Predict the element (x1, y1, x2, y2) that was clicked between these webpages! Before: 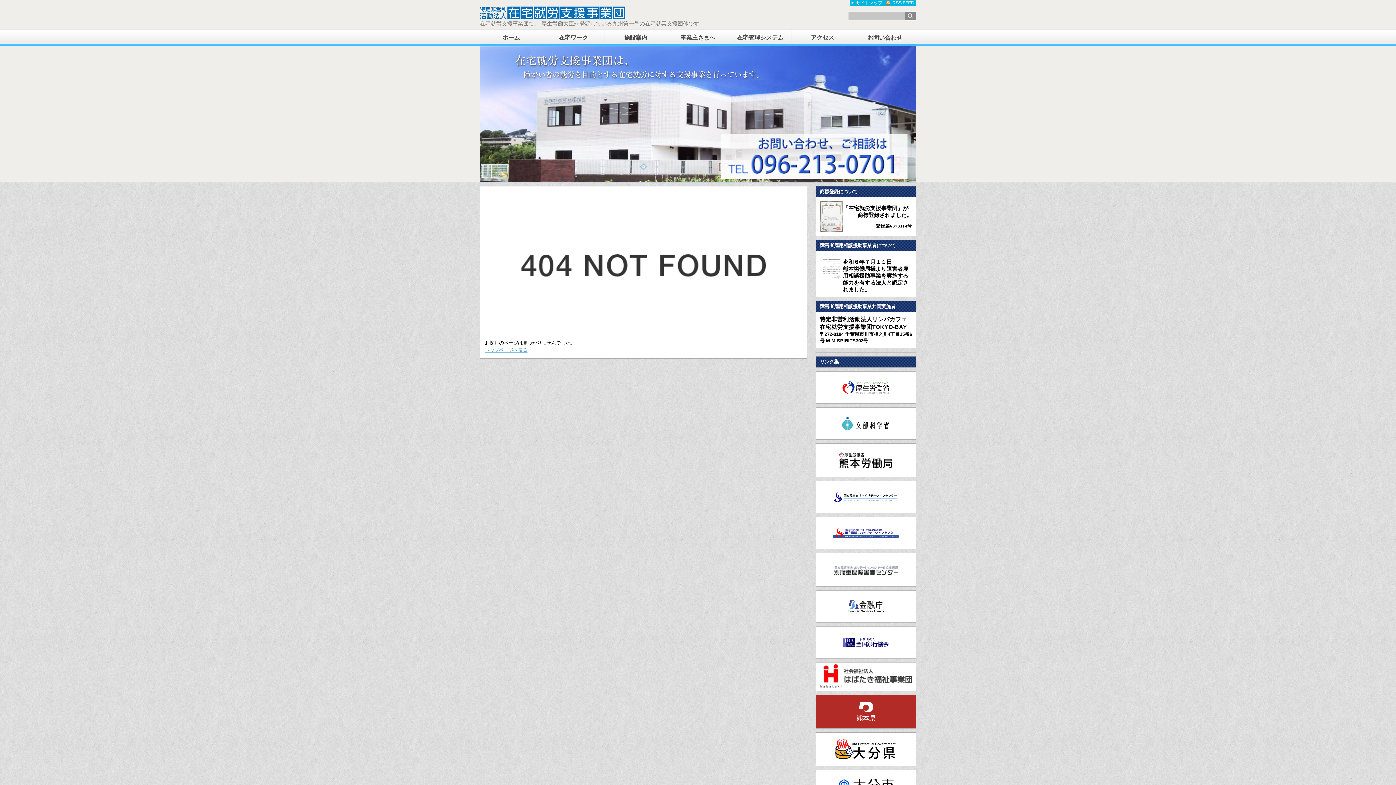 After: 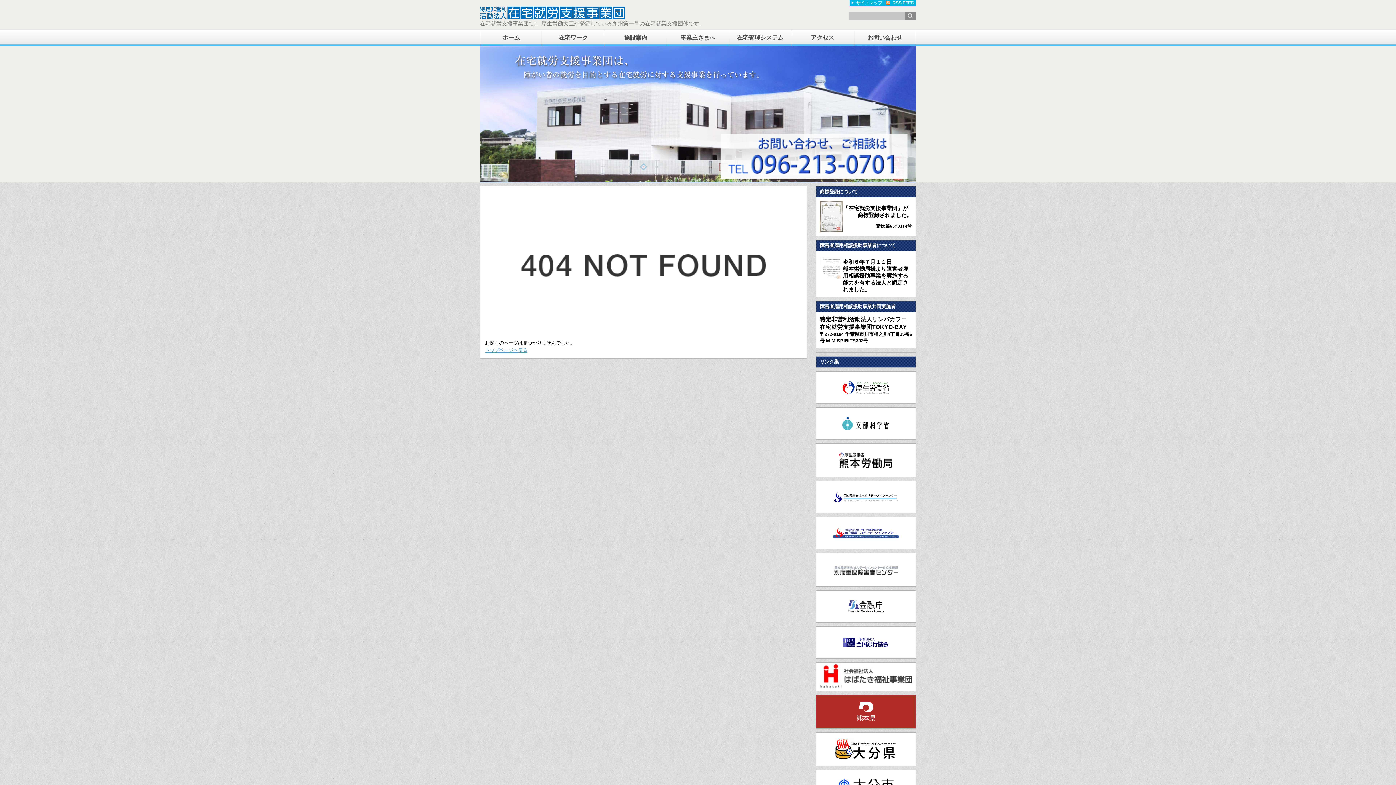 Action: bbox: (830, 521, 901, 544)